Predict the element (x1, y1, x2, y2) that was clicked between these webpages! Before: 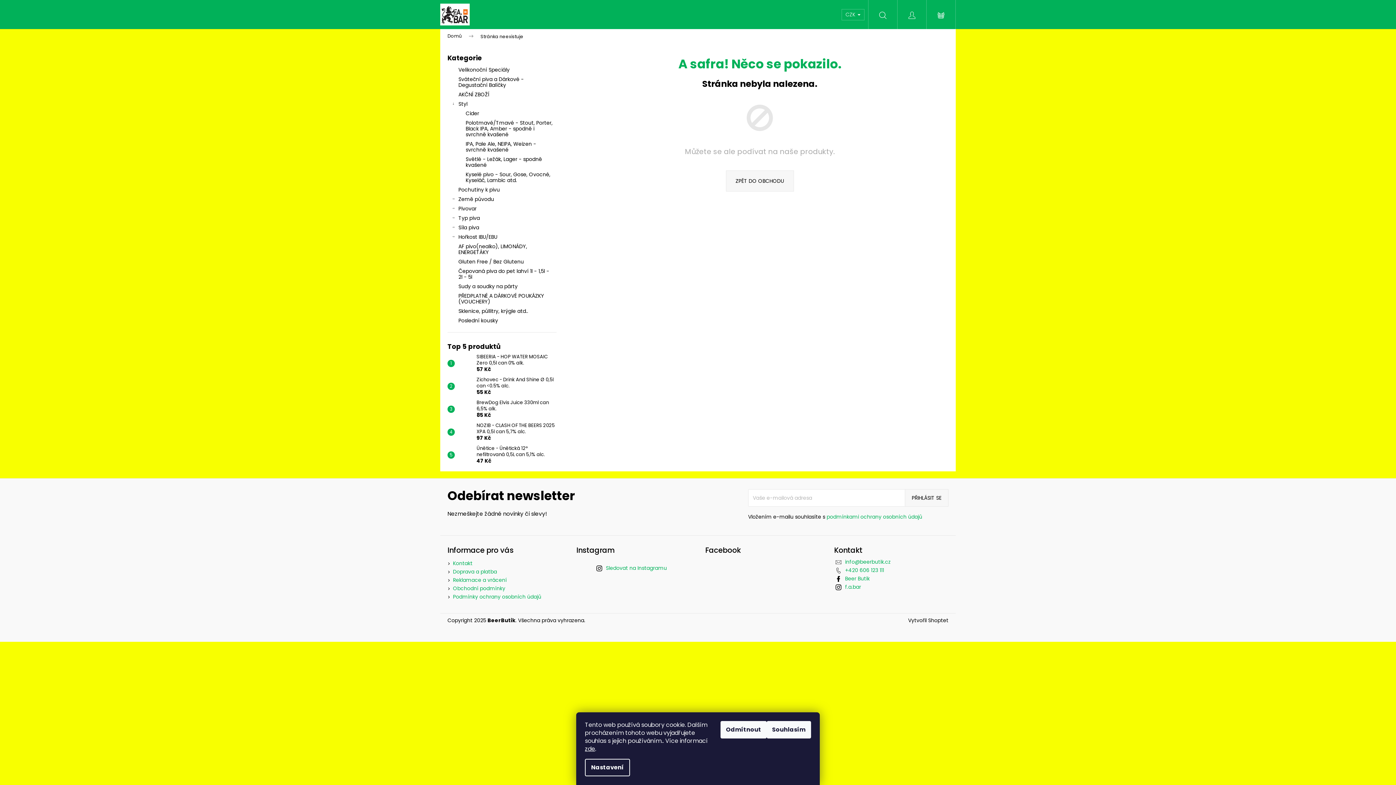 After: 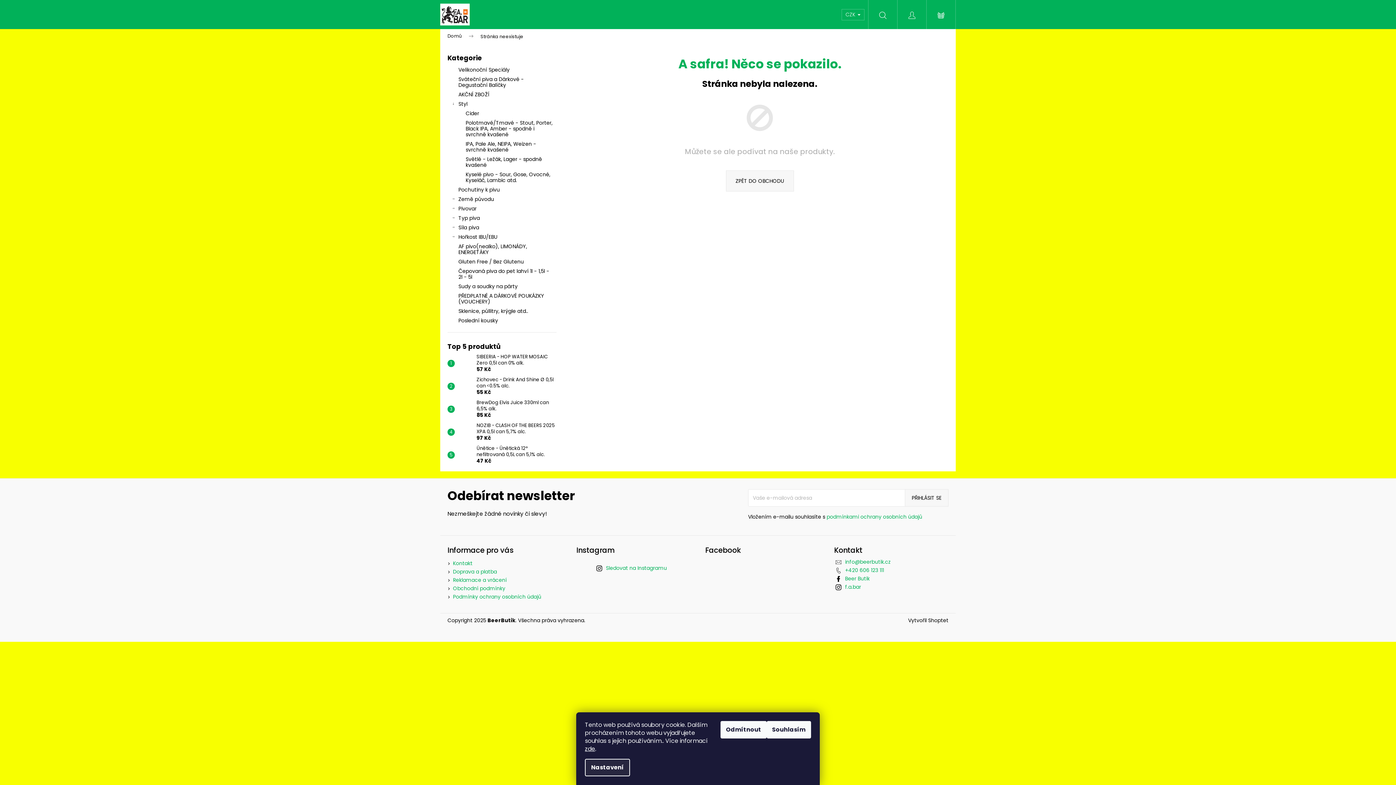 Action: bbox: (585, 759, 630, 776) label: Nastavení